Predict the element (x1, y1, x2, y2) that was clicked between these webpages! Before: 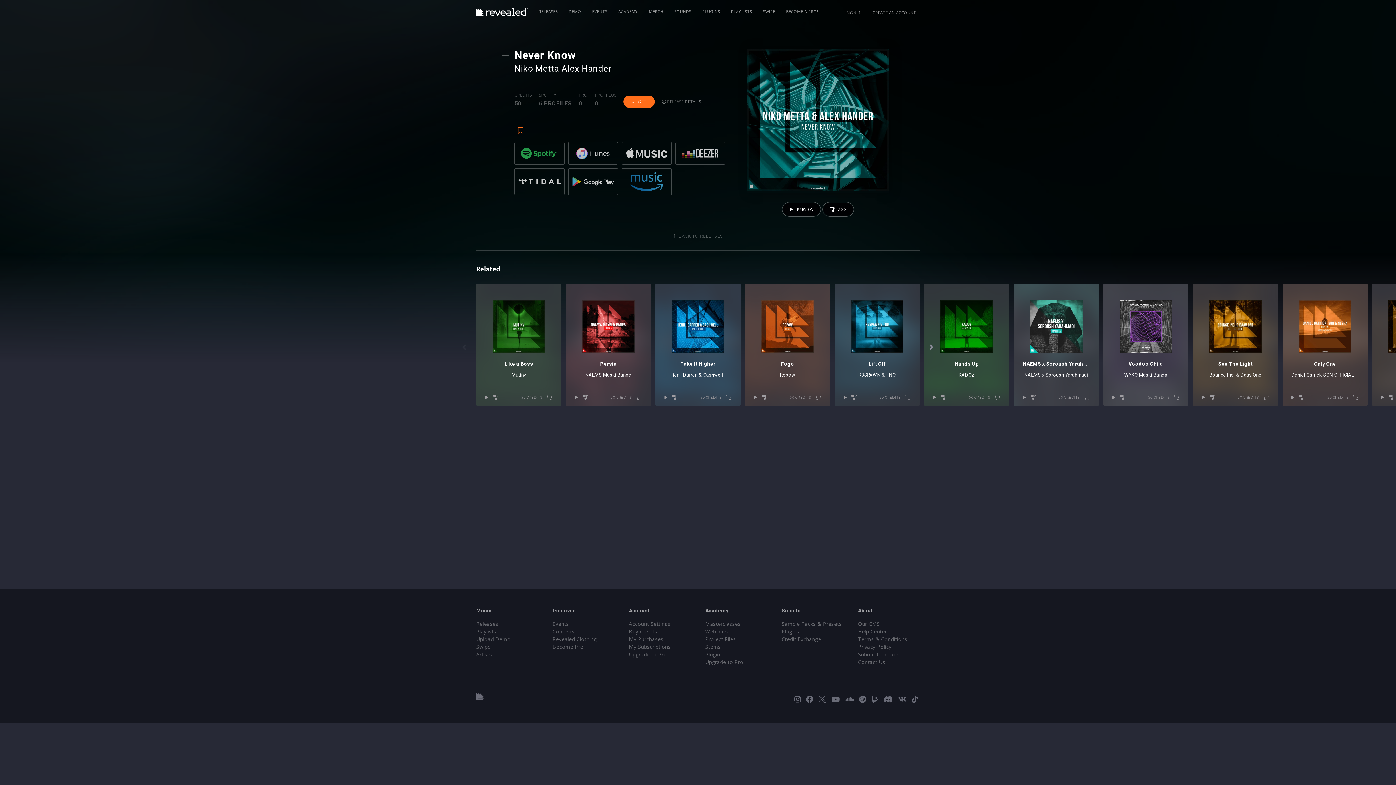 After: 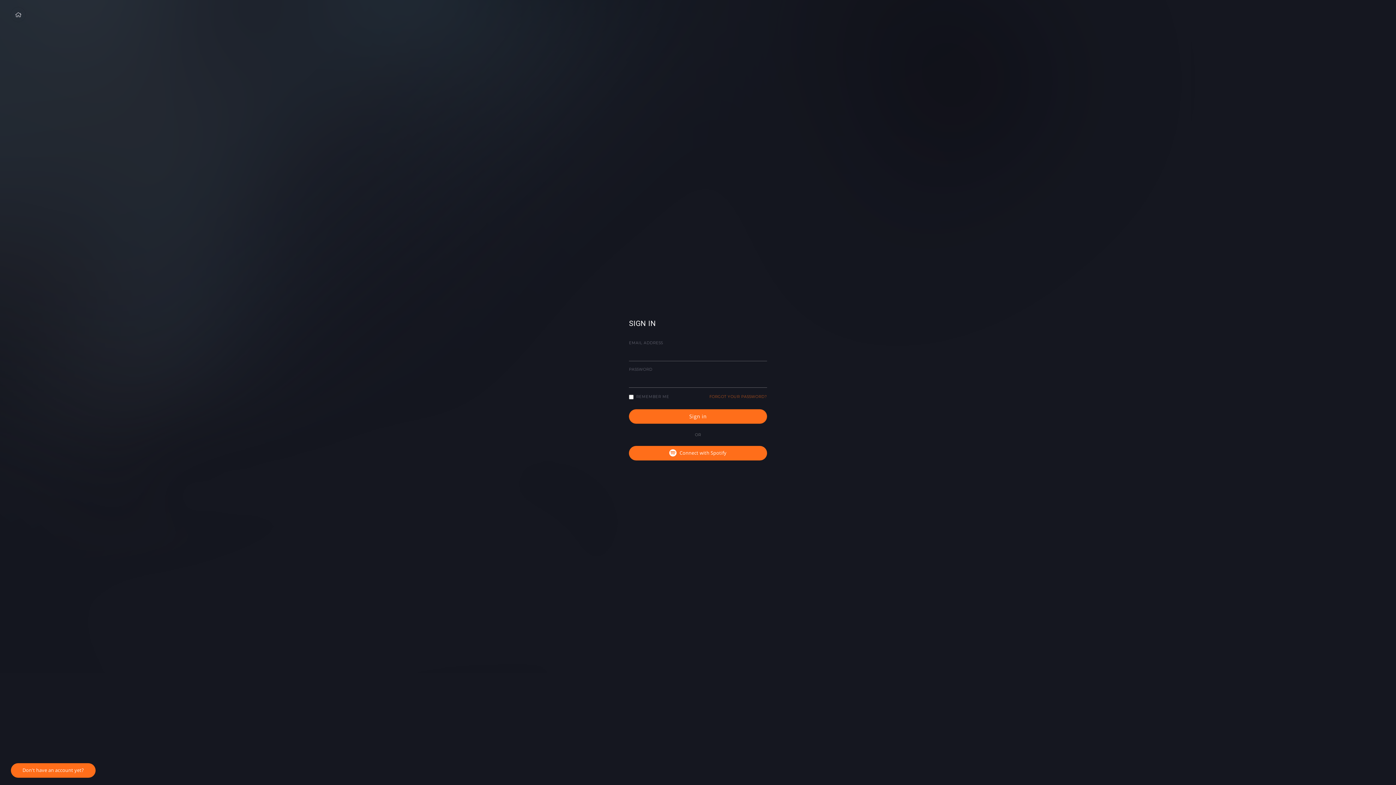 Action: label: 50 CREDITS  bbox: (967, 392, 1002, 401)